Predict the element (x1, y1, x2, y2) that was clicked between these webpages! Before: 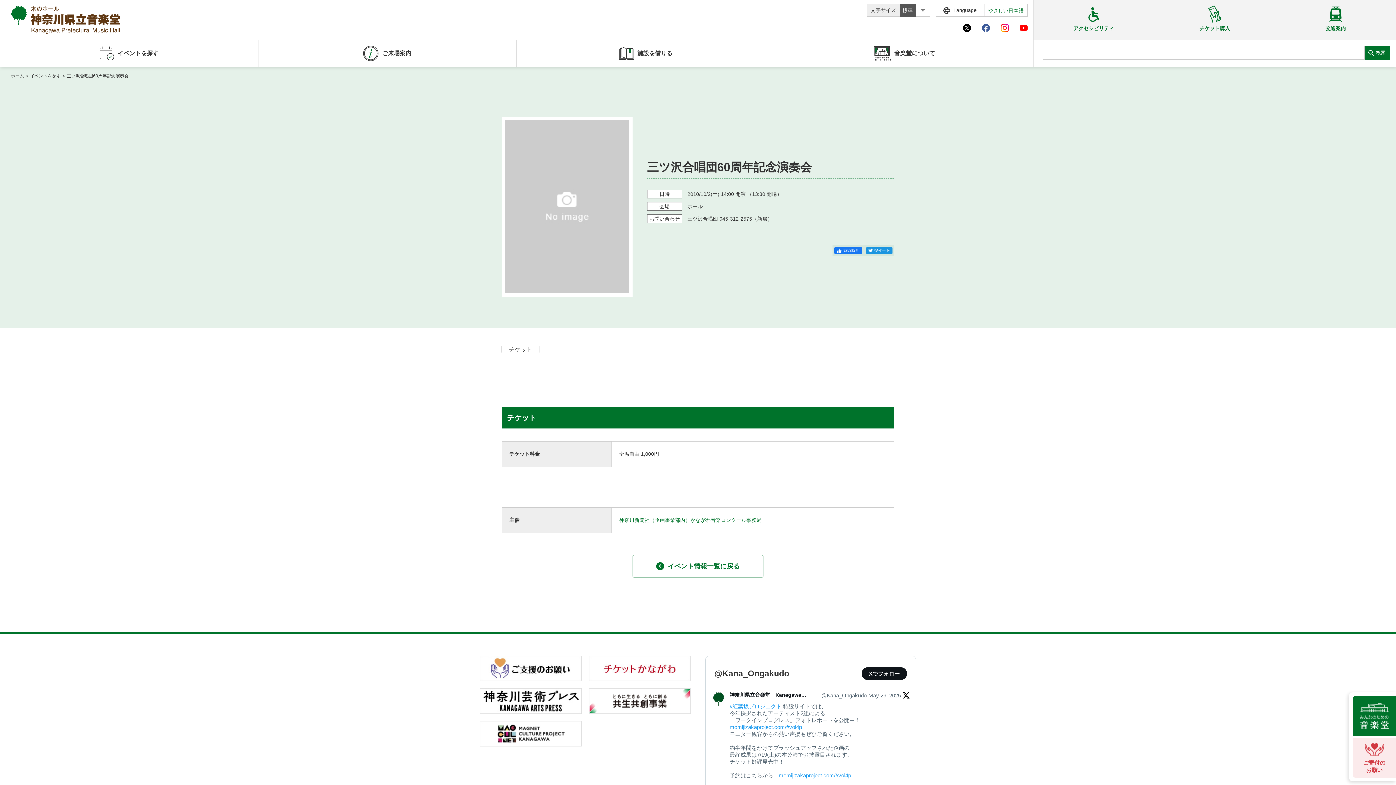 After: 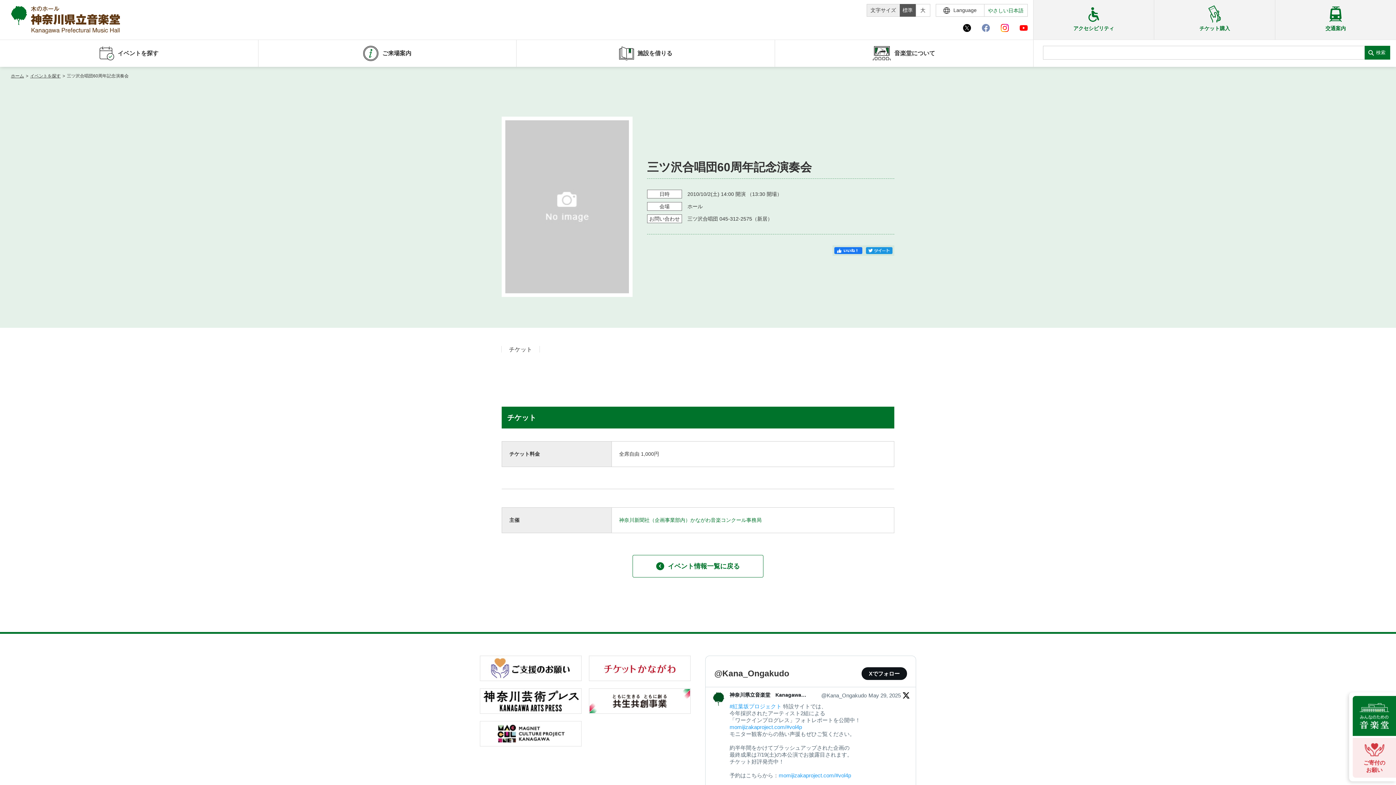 Action: bbox: (976, 24, 995, 32)